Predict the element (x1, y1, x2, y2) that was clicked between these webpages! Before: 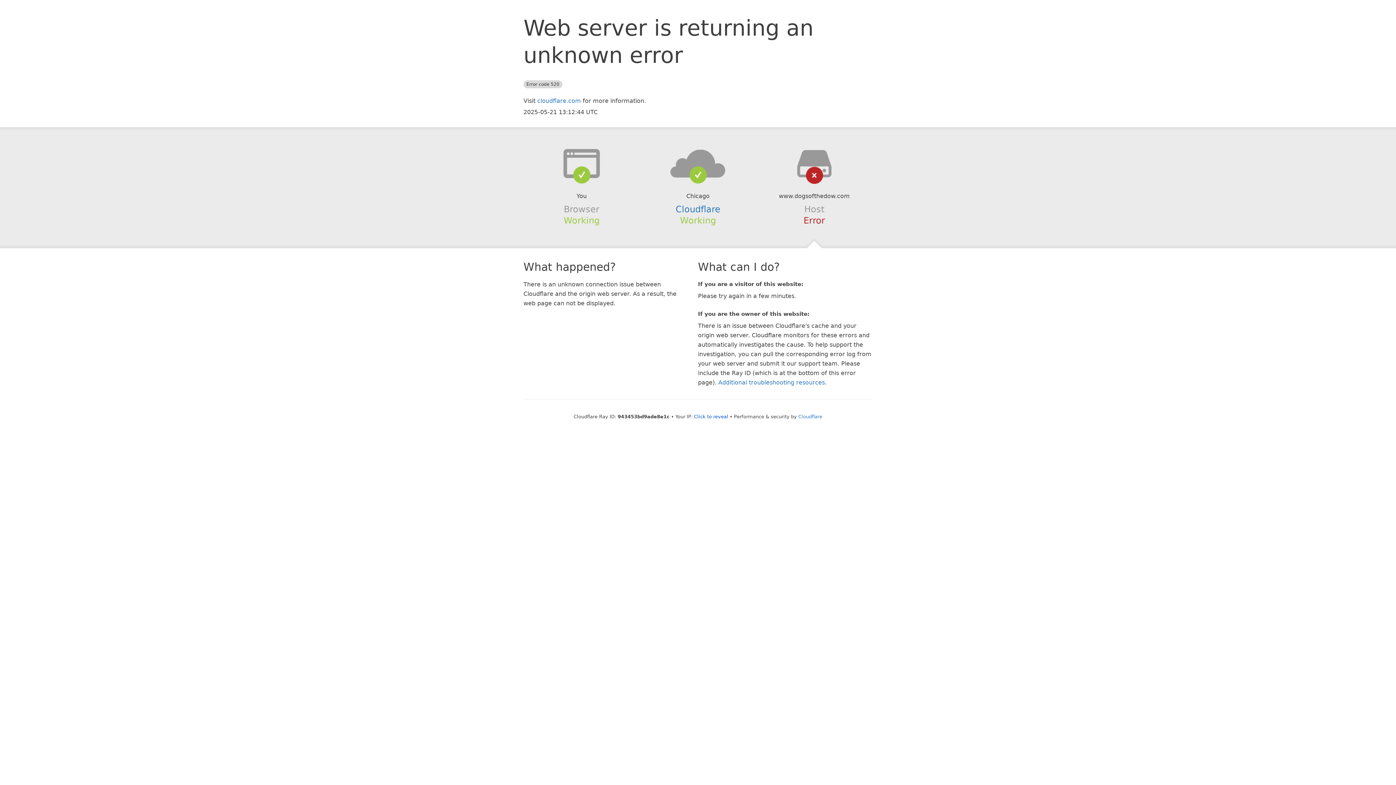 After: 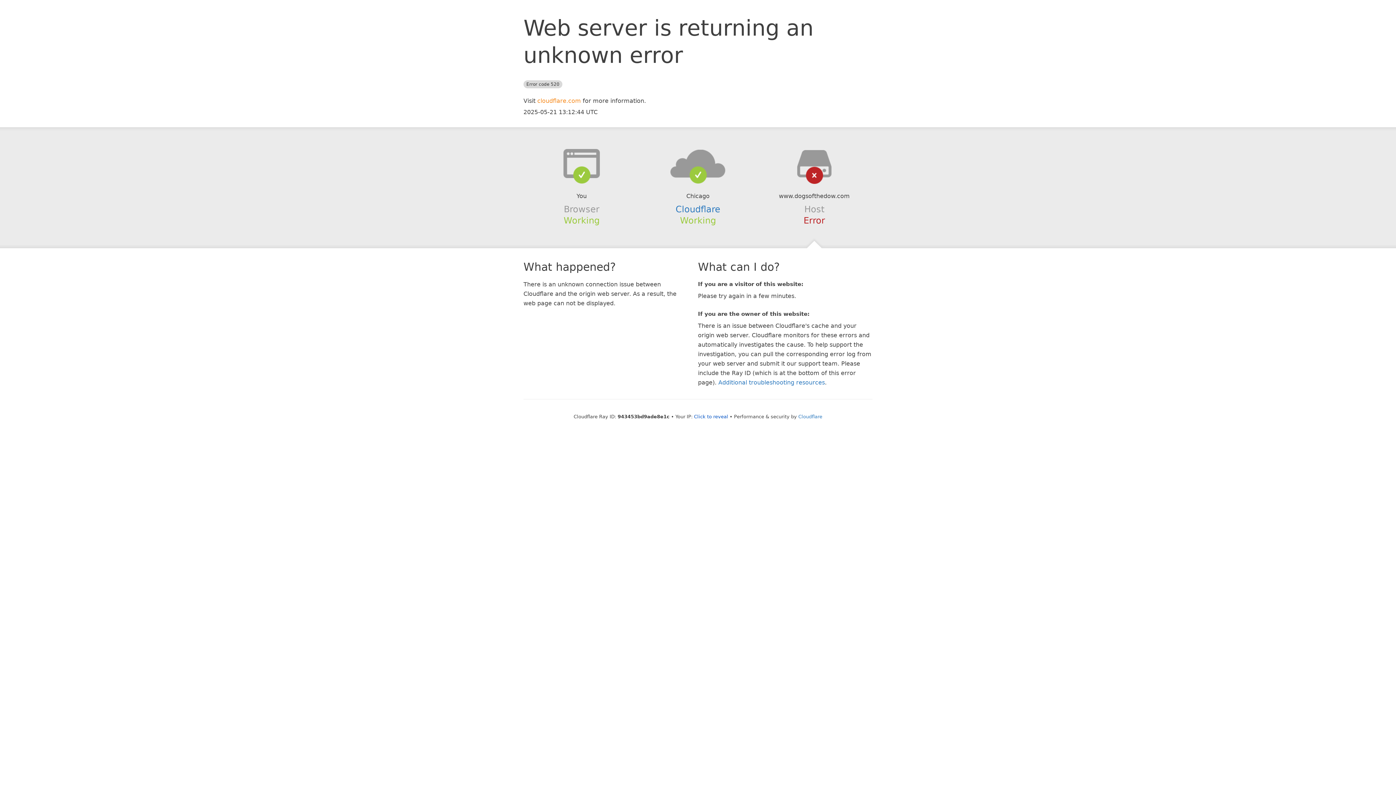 Action: bbox: (537, 97, 581, 104) label: cloudflare.com